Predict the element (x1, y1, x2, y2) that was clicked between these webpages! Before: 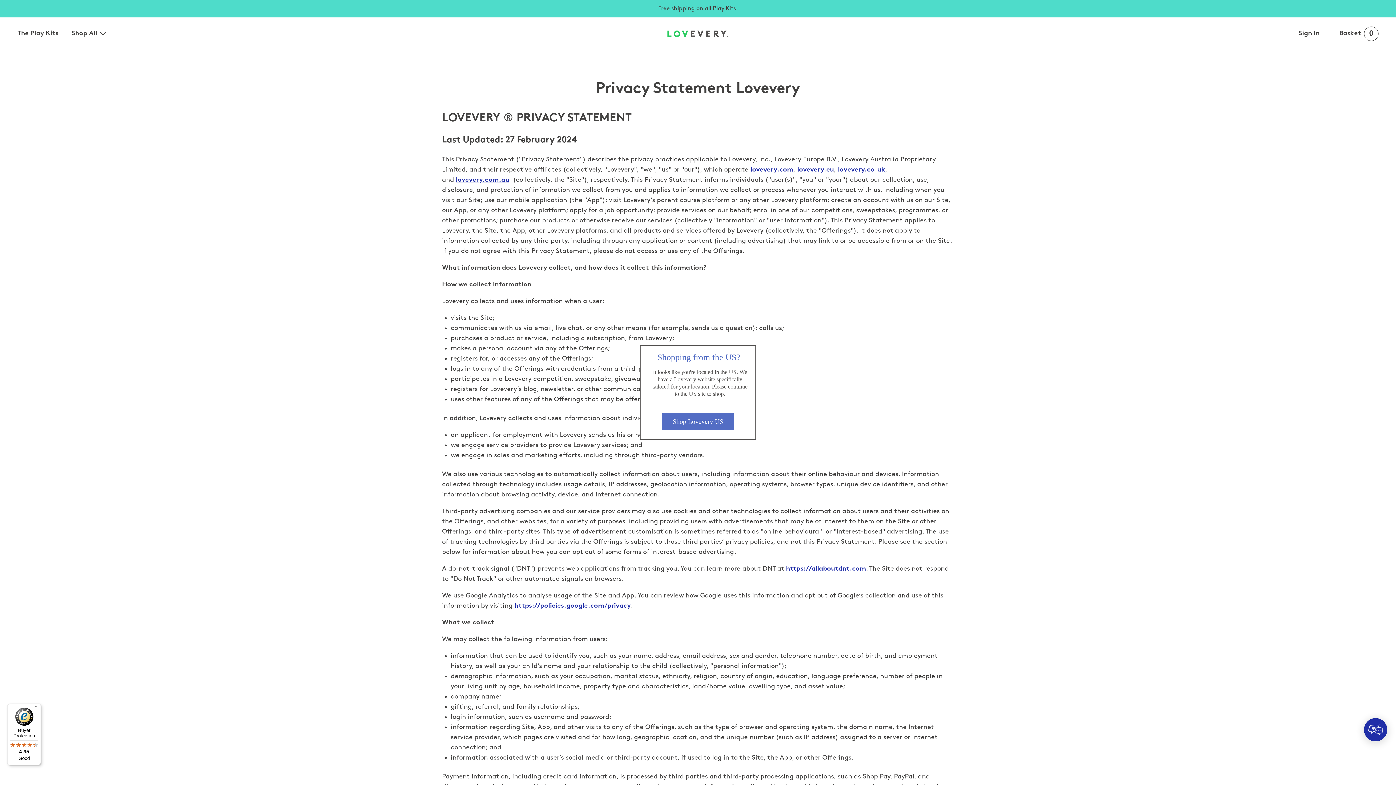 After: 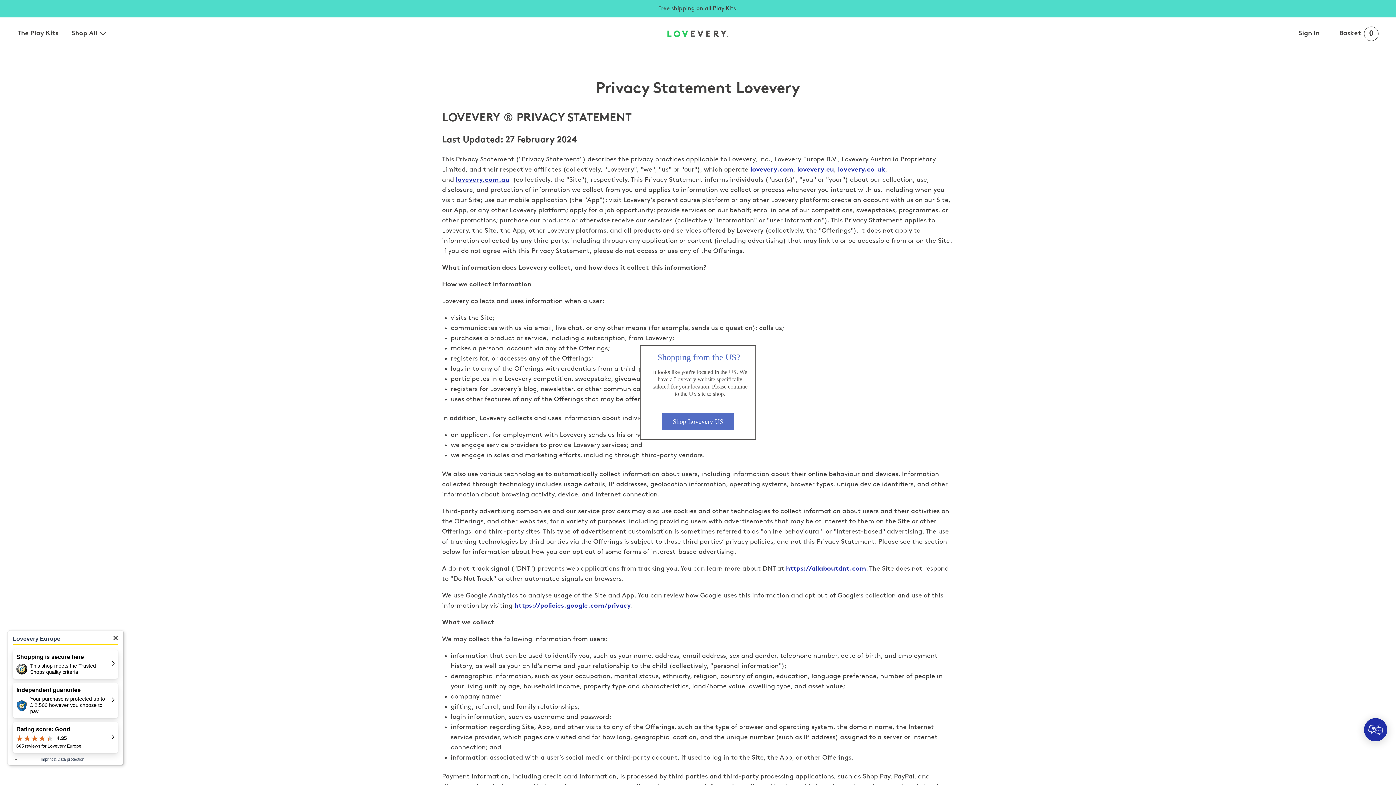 Action: label: Buyer Protection

4.35

Good bbox: (7, 704, 41, 765)